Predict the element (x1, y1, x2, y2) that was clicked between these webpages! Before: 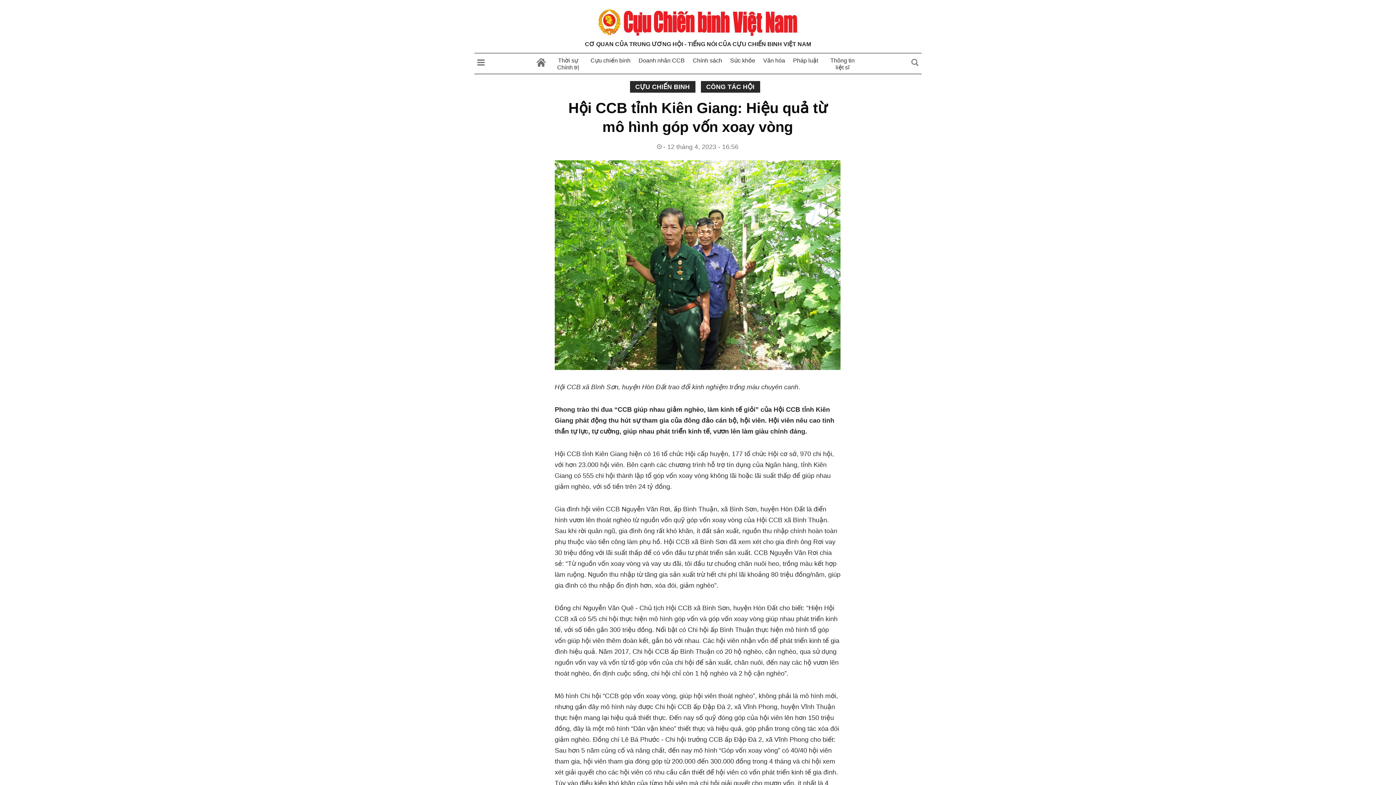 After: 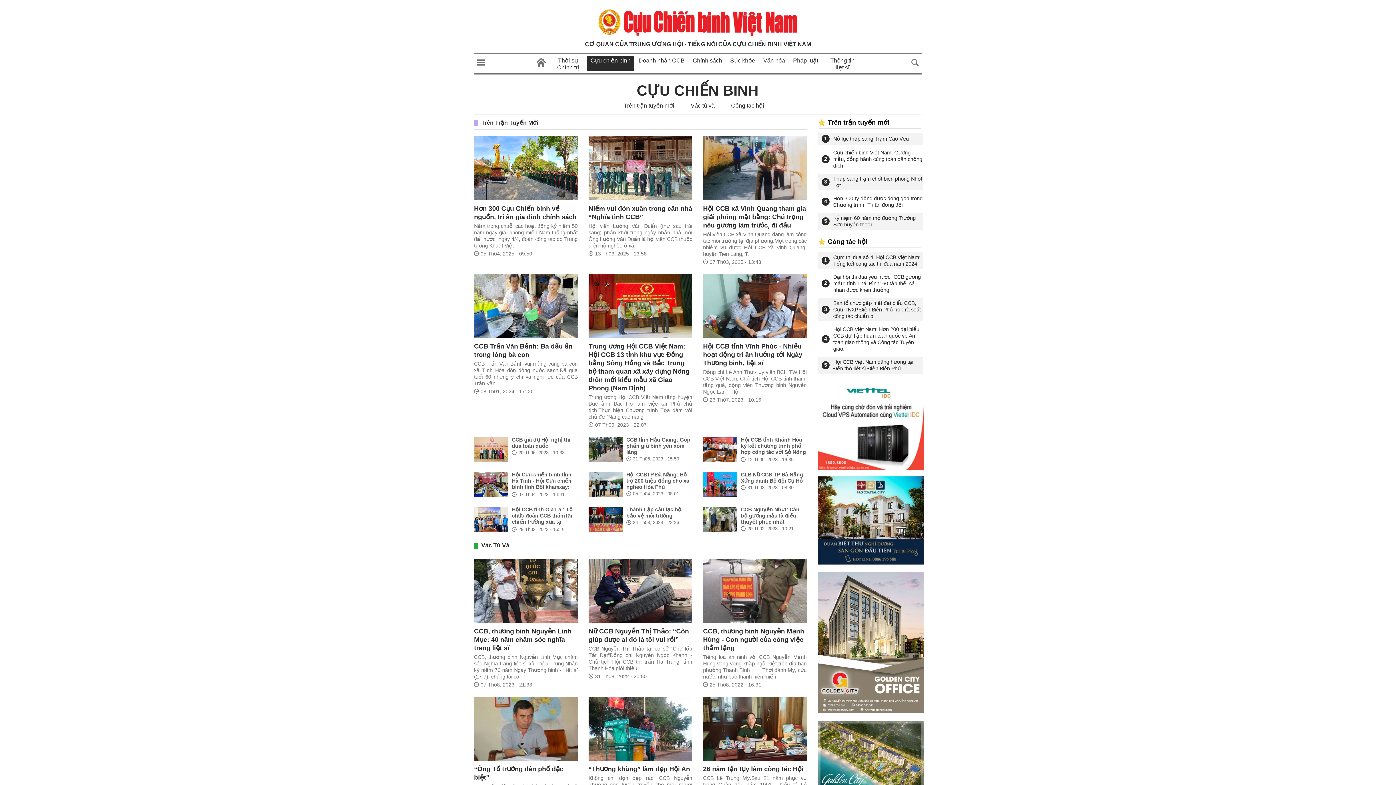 Action: label: CỰU CHIẾN BINH bbox: (630, 81, 695, 92)